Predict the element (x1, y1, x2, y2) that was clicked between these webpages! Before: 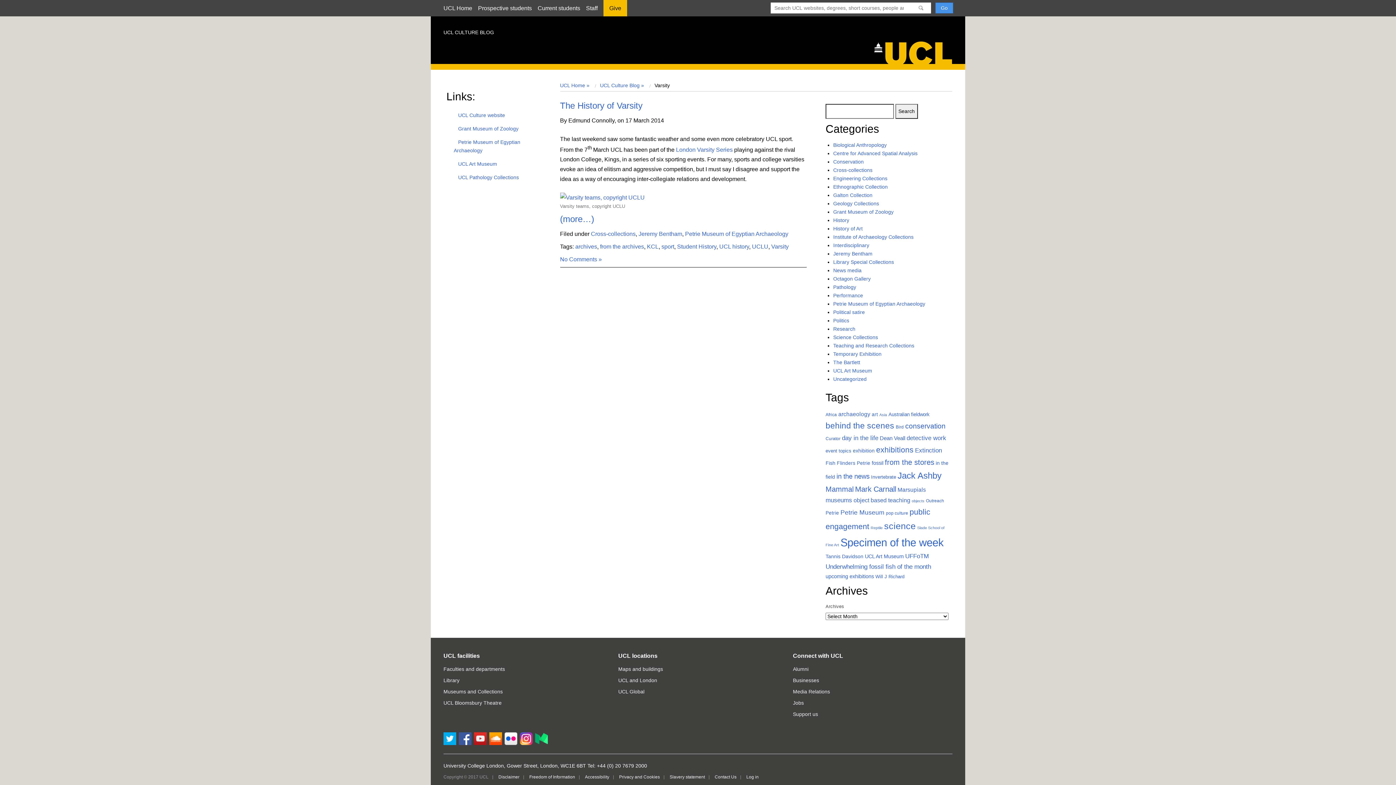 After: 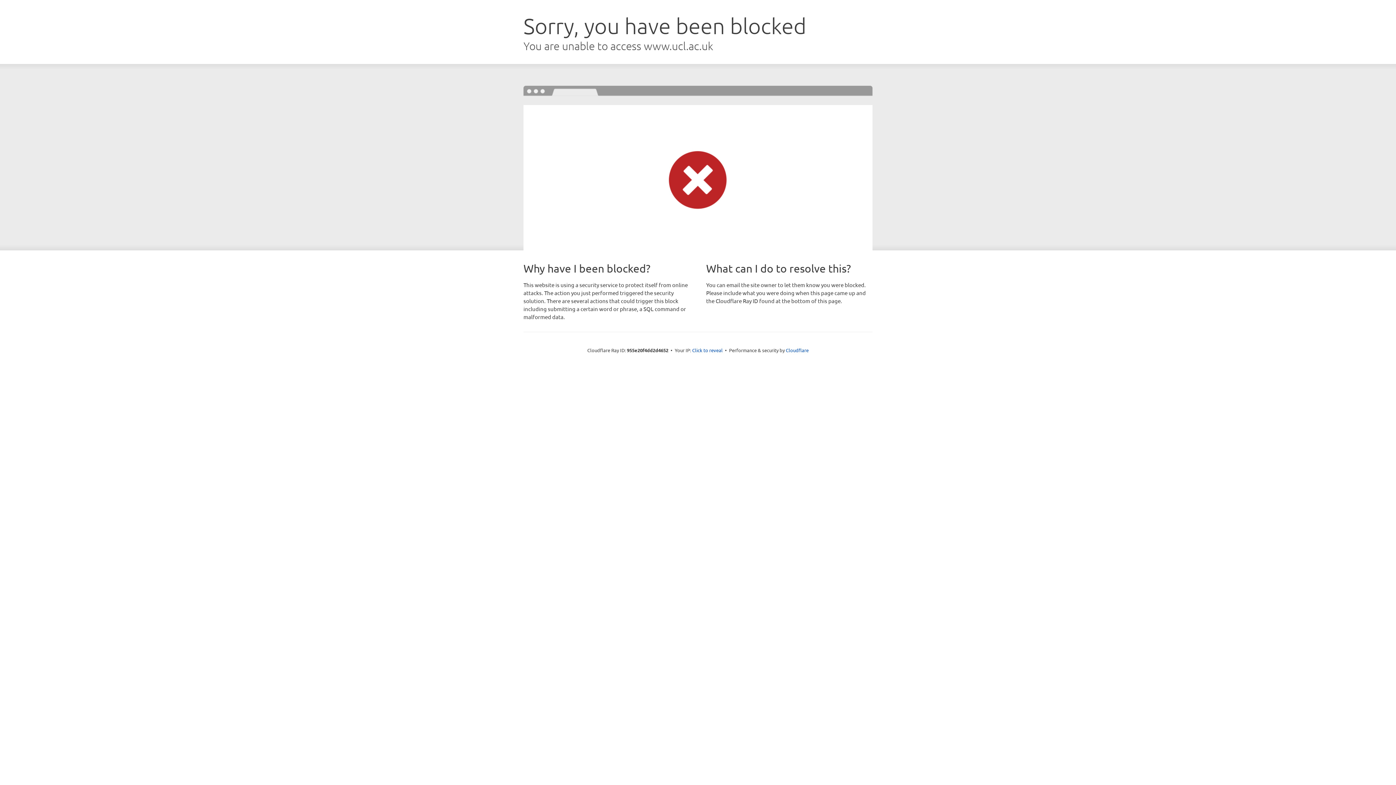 Action: bbox: (498, 775, 519, 780) label: Disclaimer